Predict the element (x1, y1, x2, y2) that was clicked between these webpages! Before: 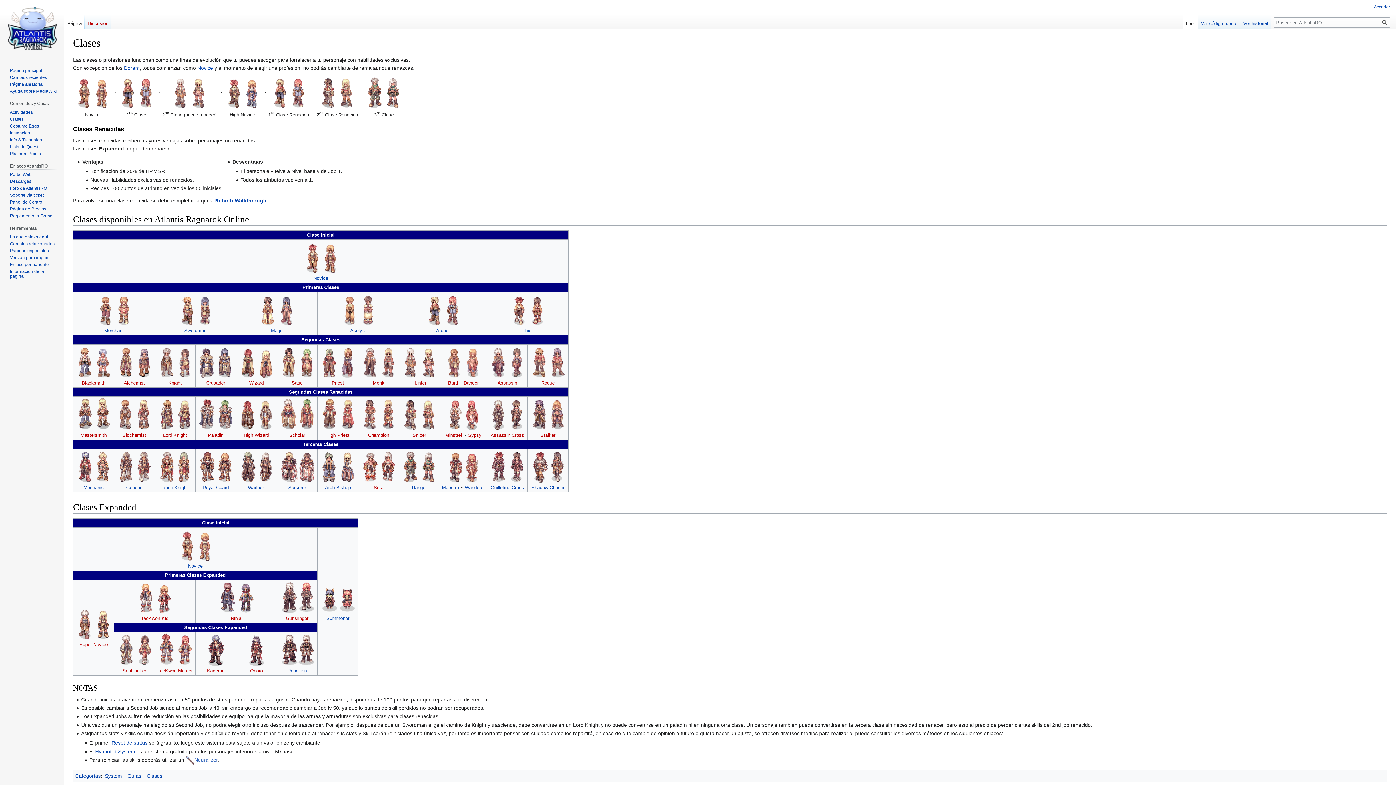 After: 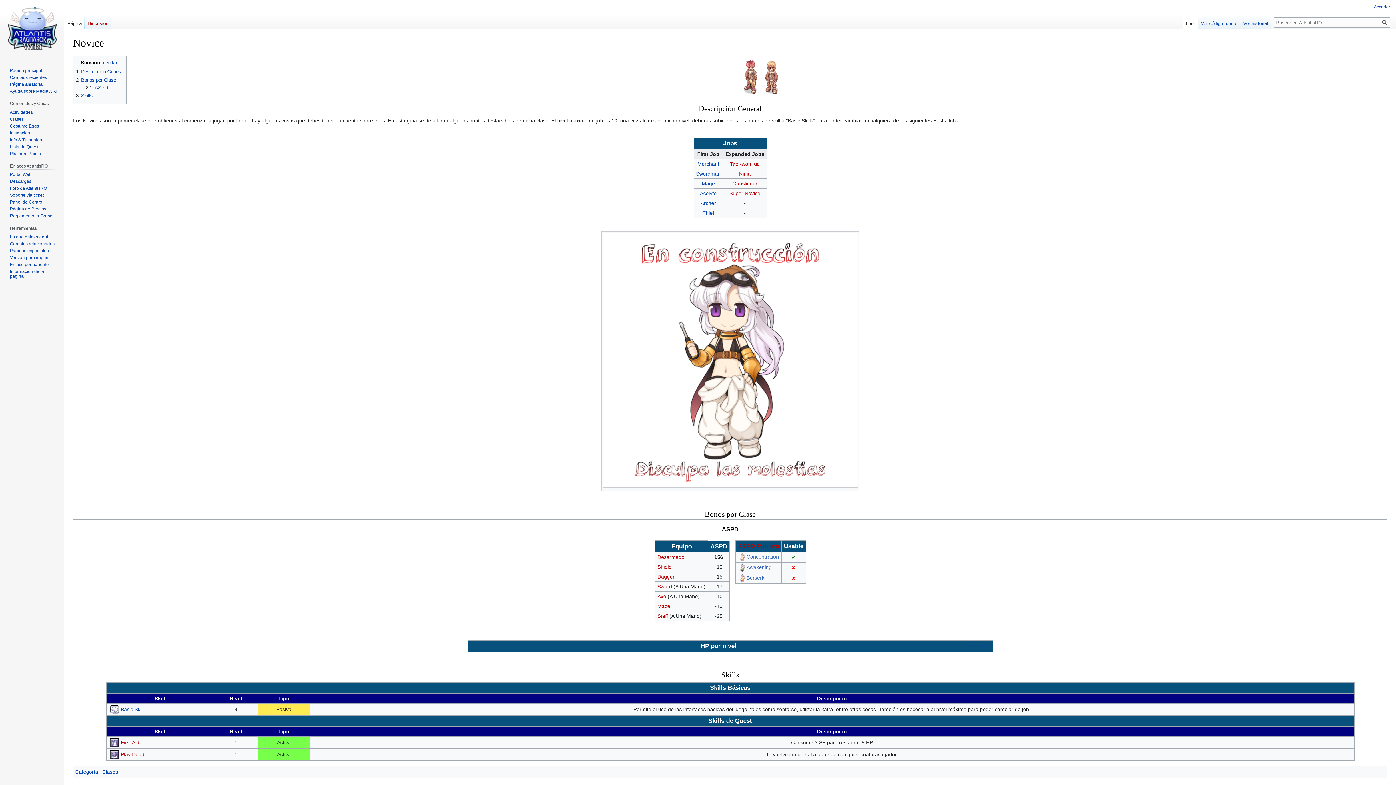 Action: bbox: (188, 563, 202, 569) label: Novice